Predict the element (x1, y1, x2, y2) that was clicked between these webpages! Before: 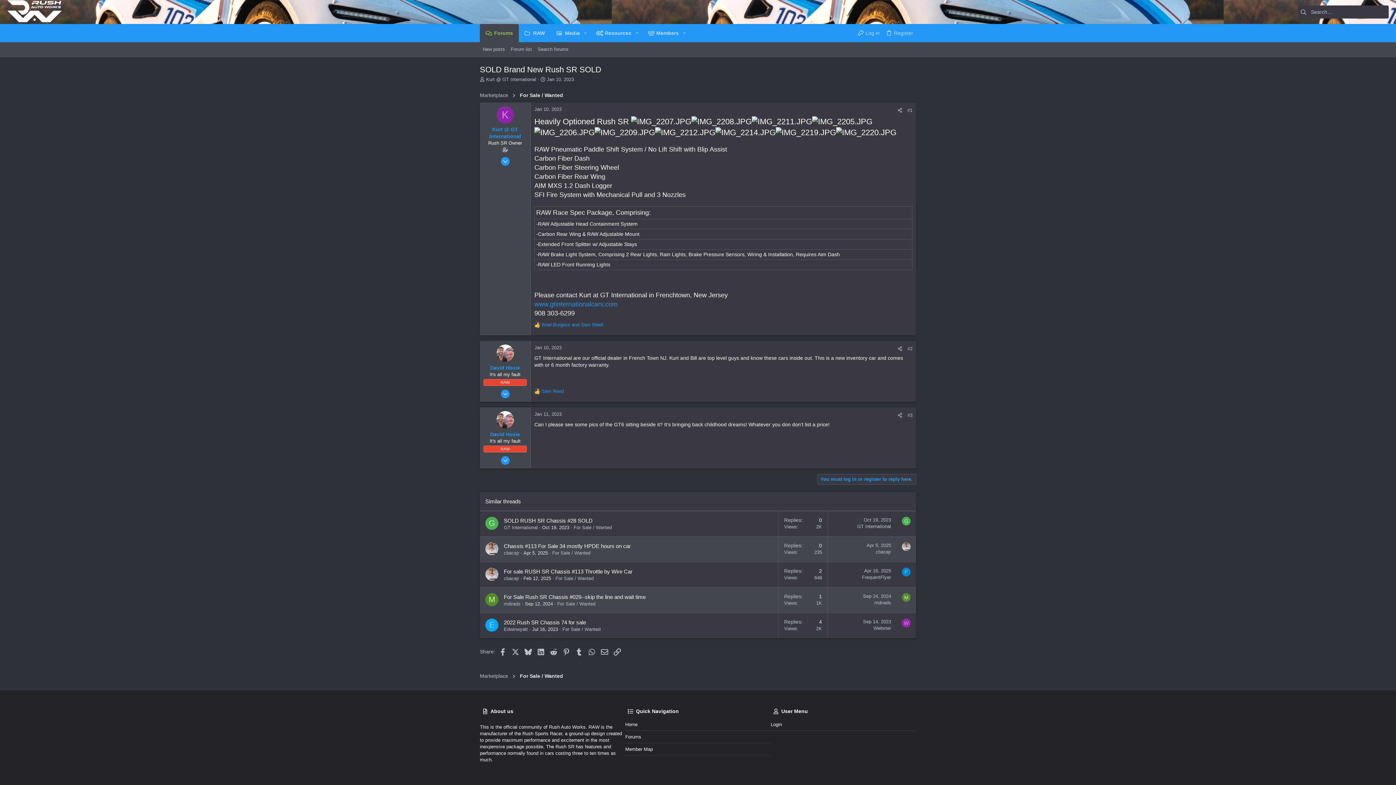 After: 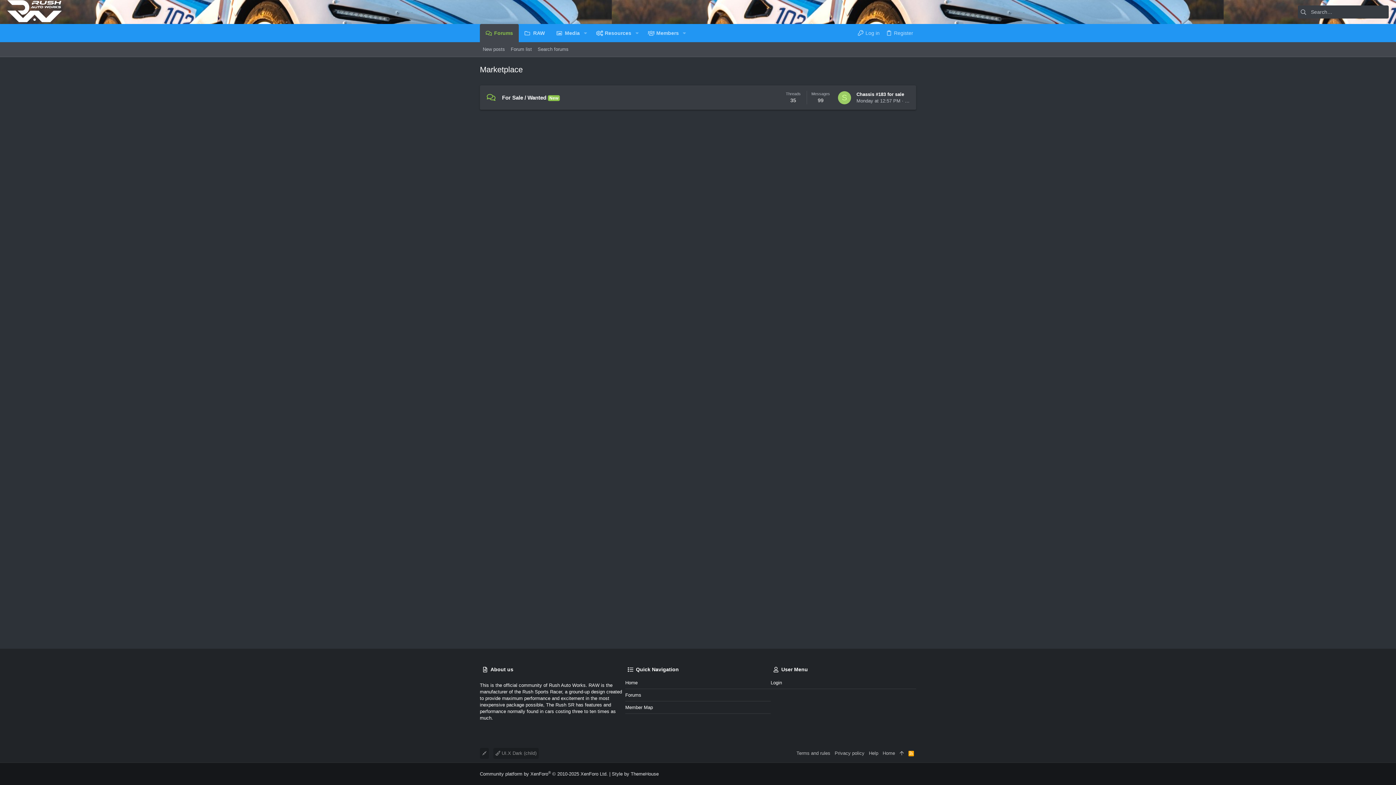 Action: bbox: (477, 672, 510, 681) label: Marketplace